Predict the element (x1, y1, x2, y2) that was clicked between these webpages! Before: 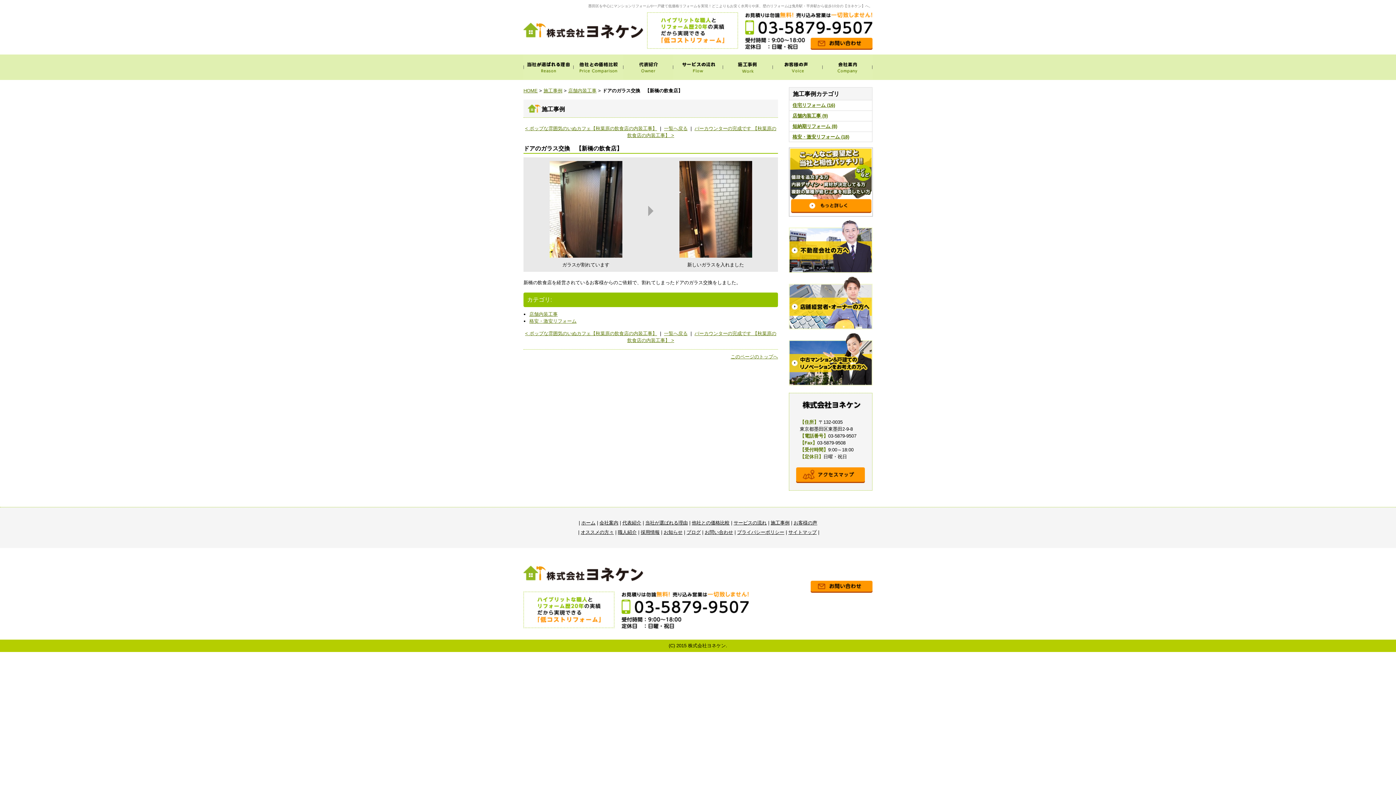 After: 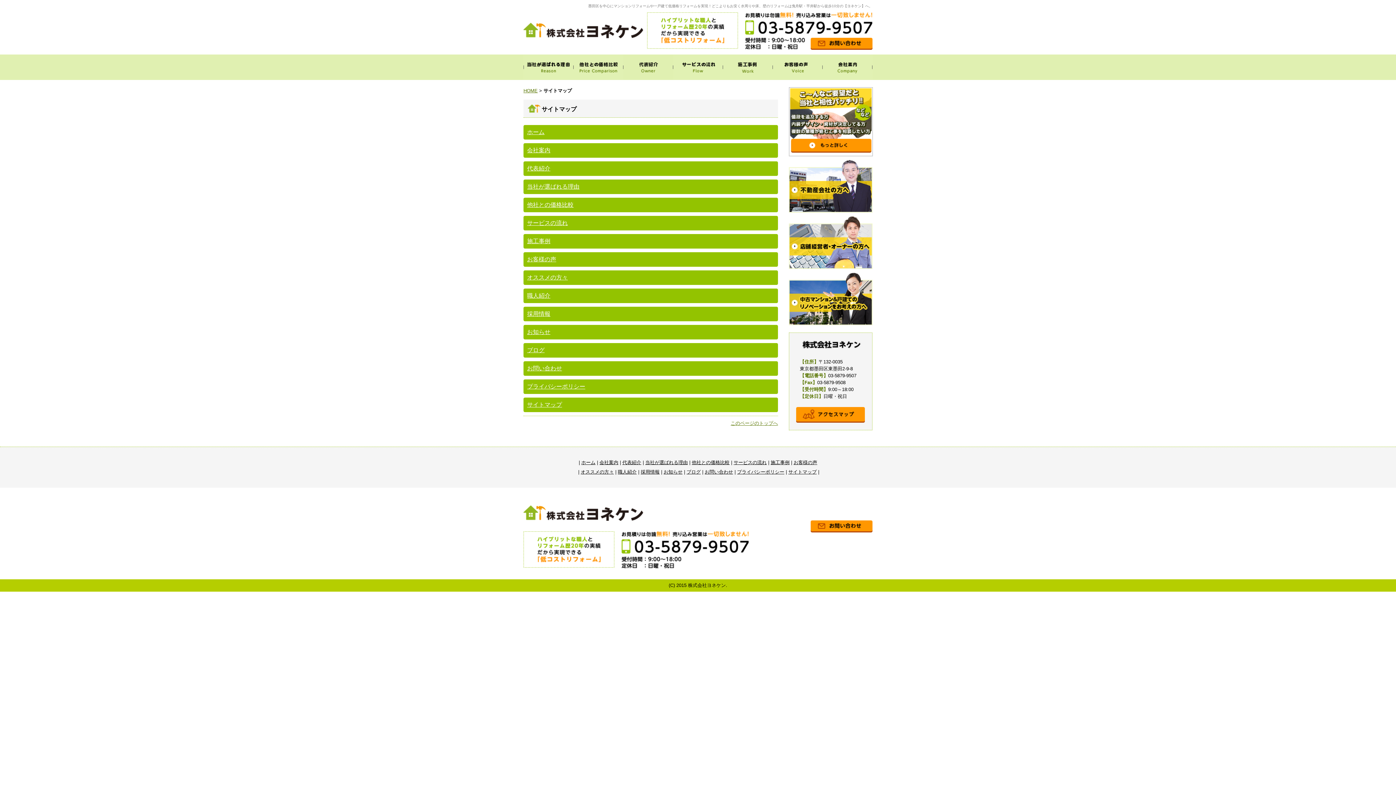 Action: bbox: (788, 529, 816, 535) label: サイトマップ